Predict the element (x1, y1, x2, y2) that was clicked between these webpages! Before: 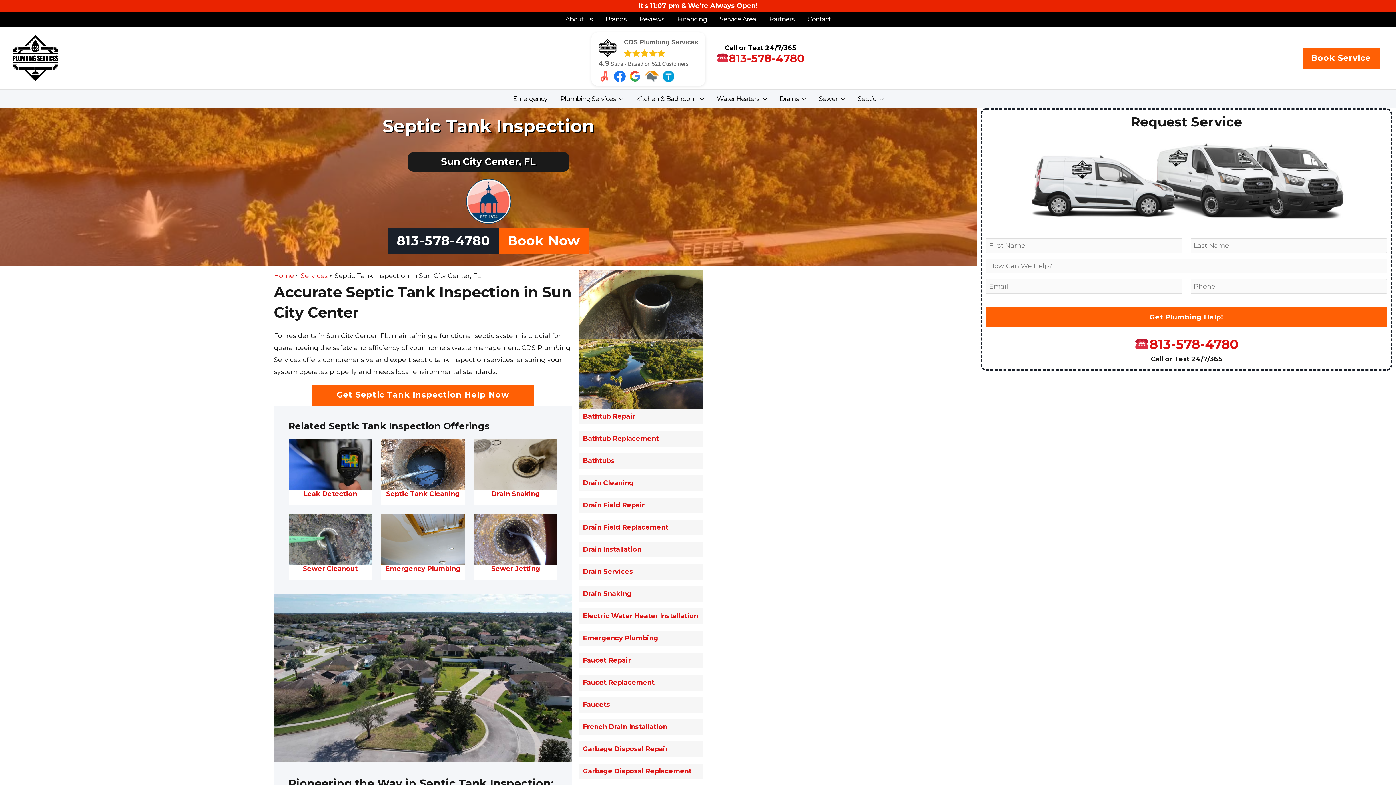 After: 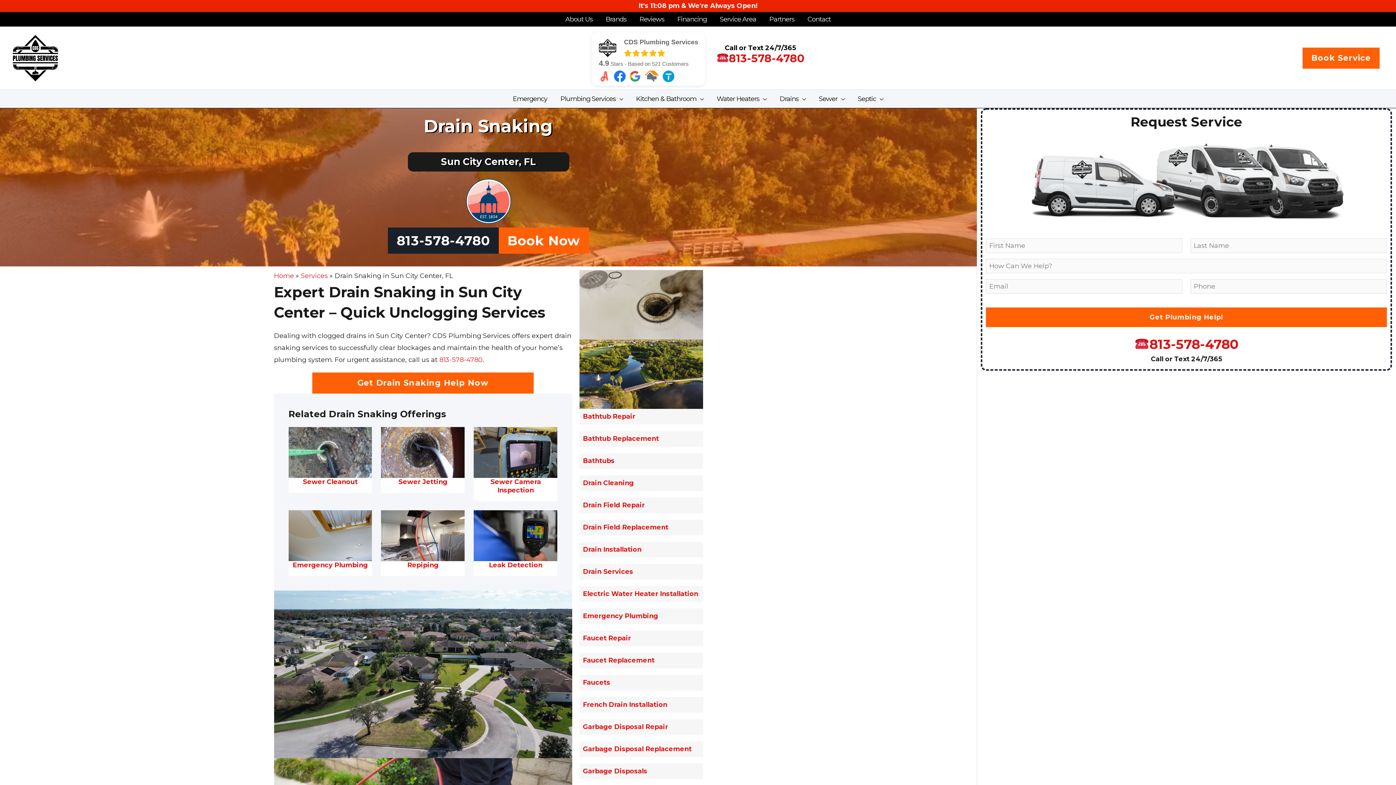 Action: bbox: (579, 586, 703, 602) label: Drain Snaking